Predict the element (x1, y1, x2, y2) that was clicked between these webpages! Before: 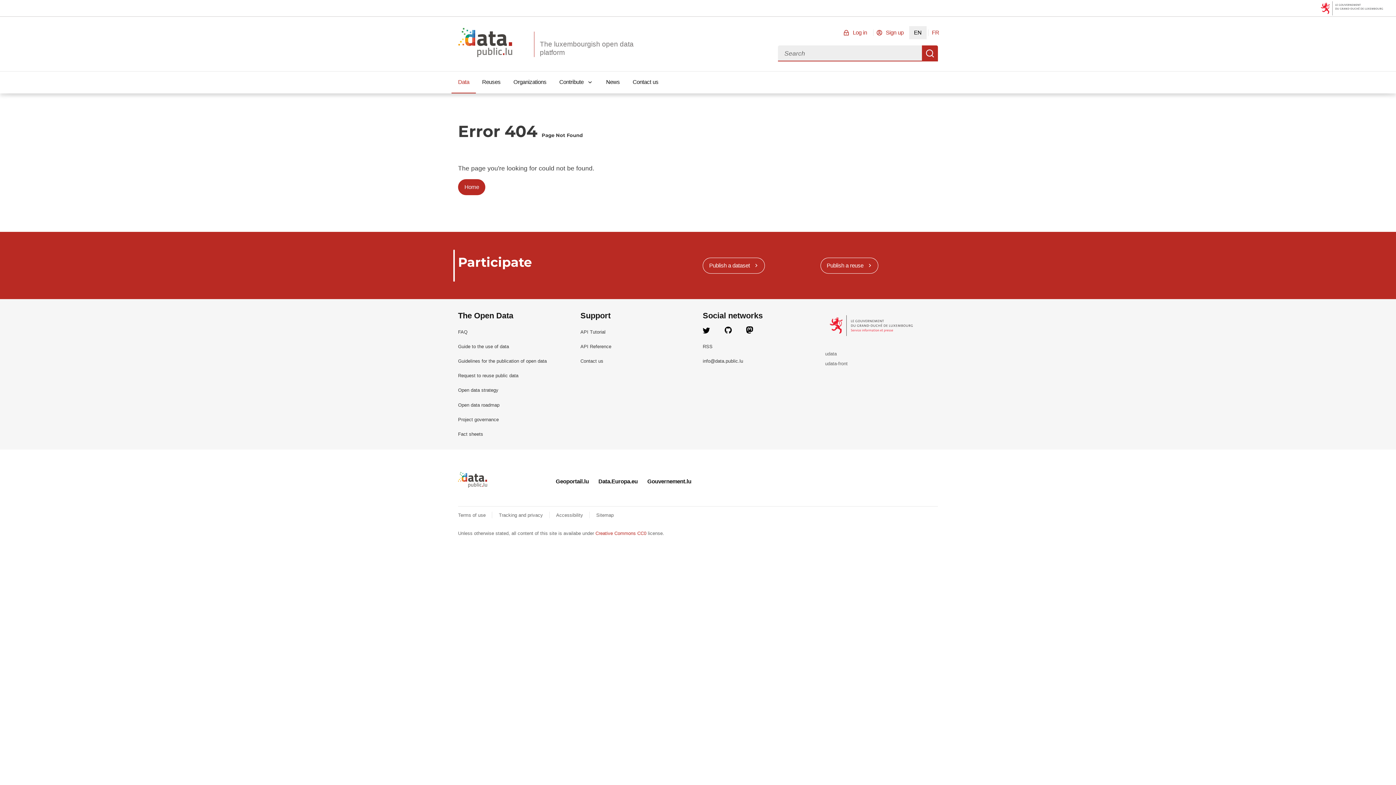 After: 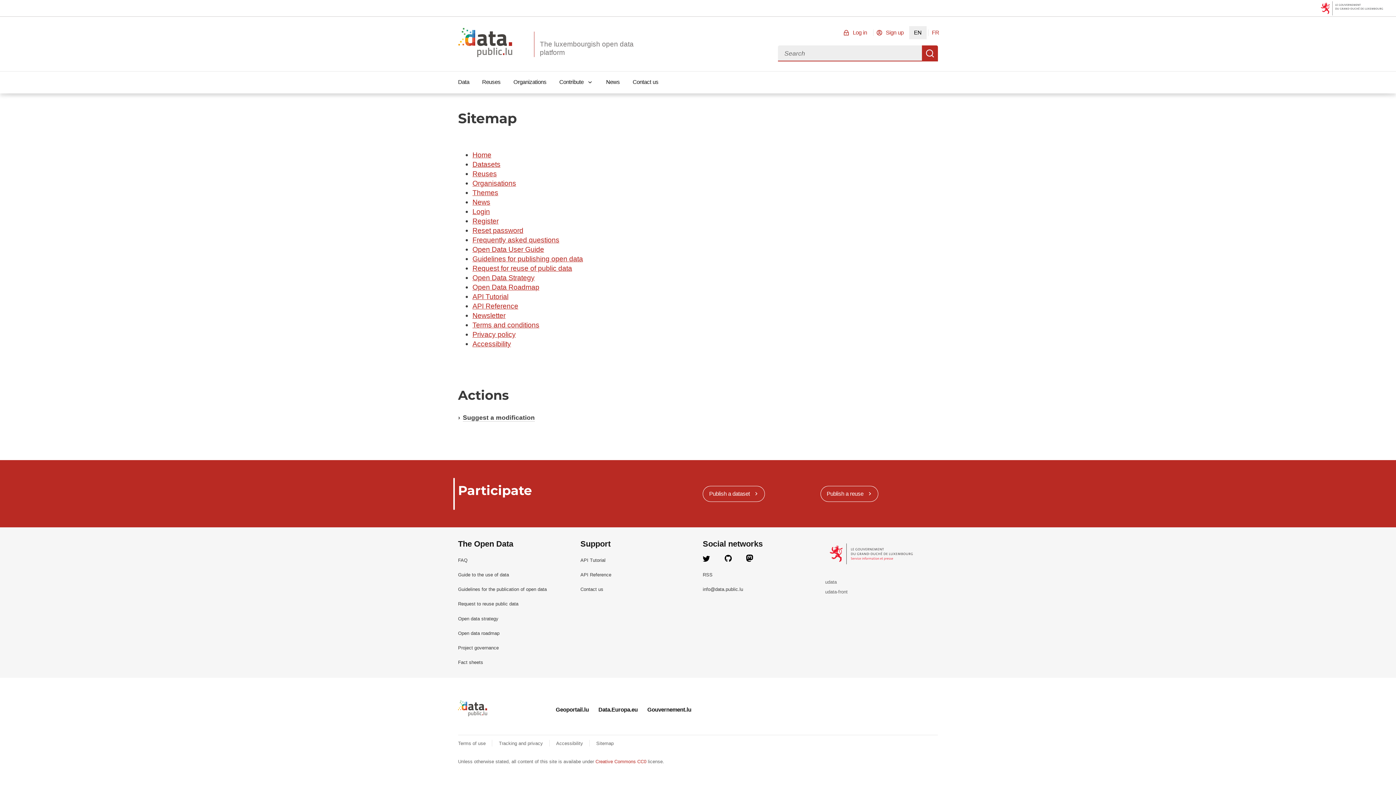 Action: bbox: (596, 512, 613, 518) label: Sitemap